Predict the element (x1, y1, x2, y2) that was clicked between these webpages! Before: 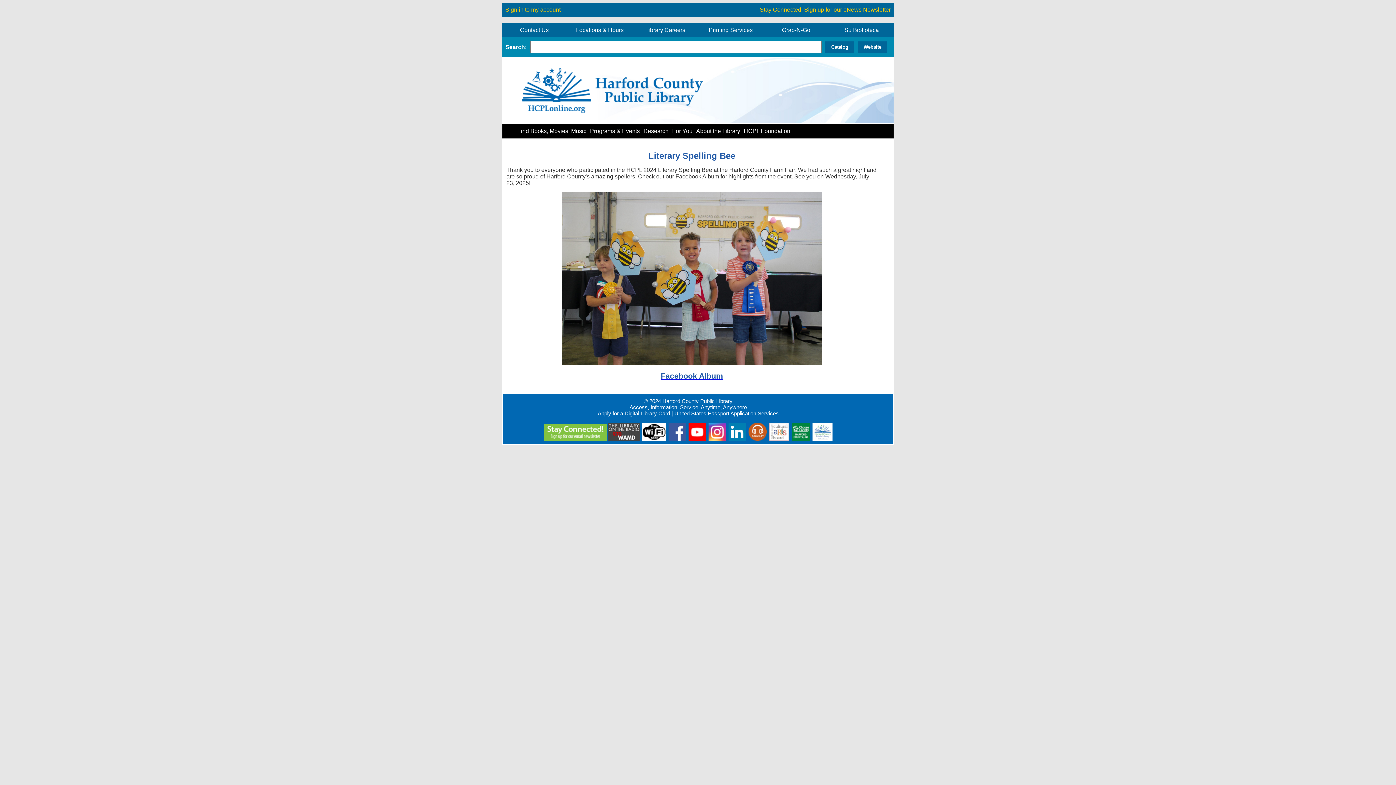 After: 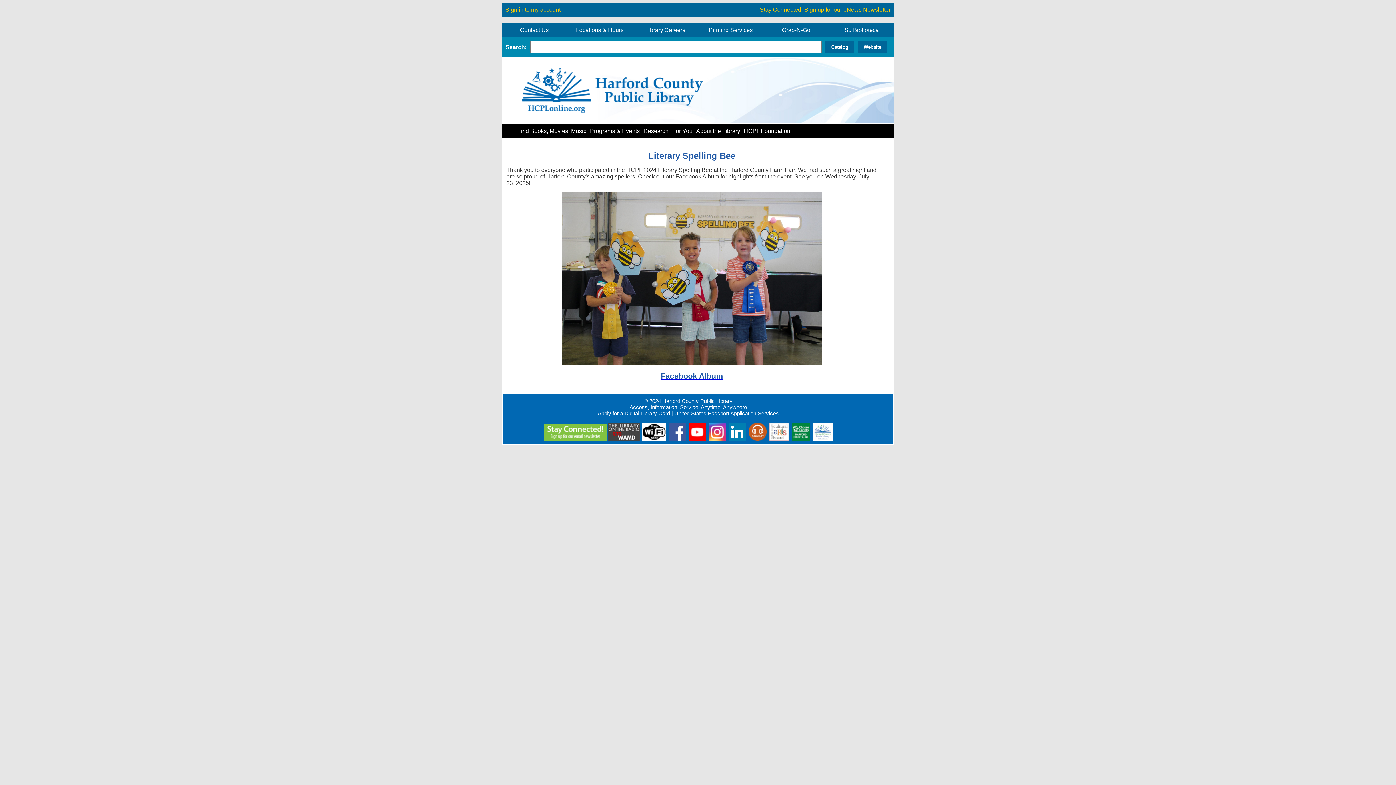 Action: label: Grab-N-Go bbox: (782, 26, 810, 33)